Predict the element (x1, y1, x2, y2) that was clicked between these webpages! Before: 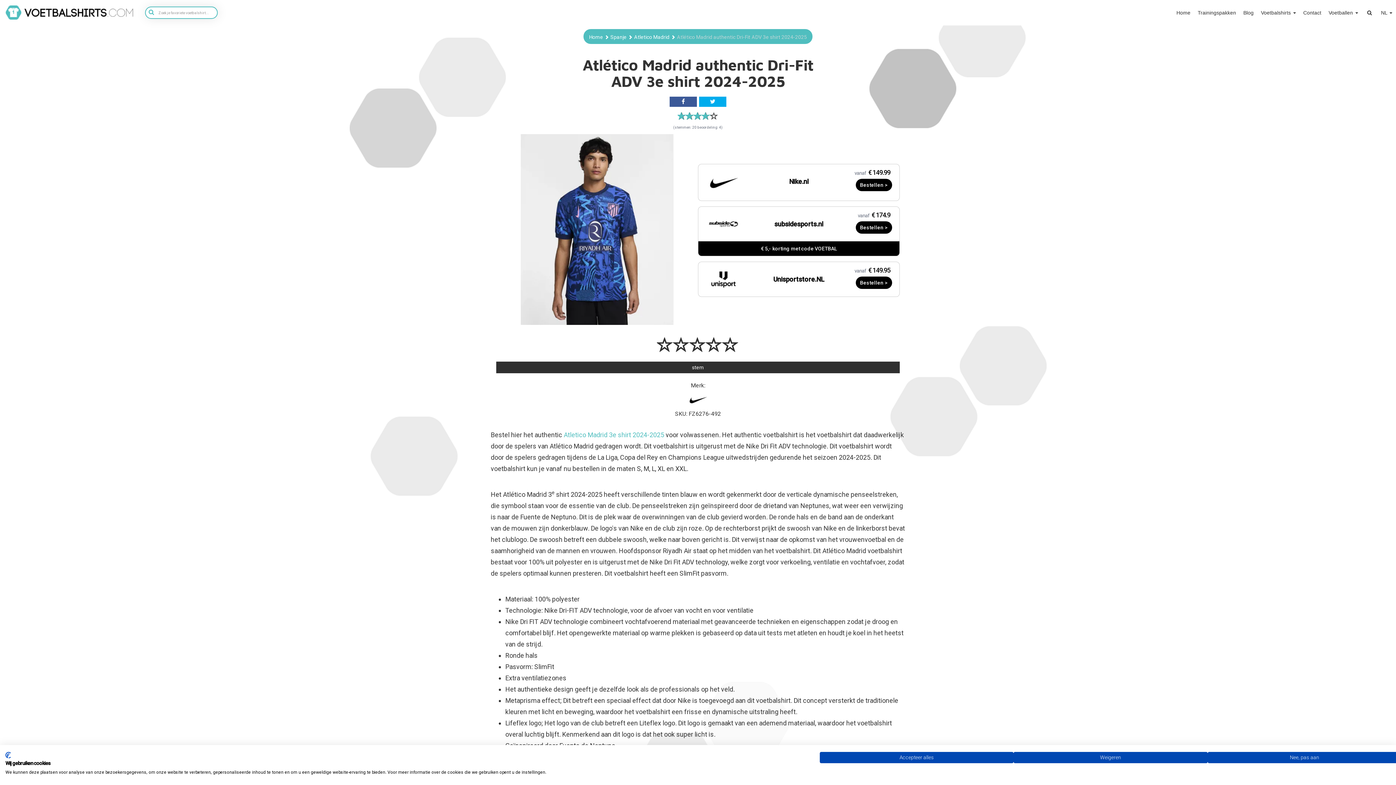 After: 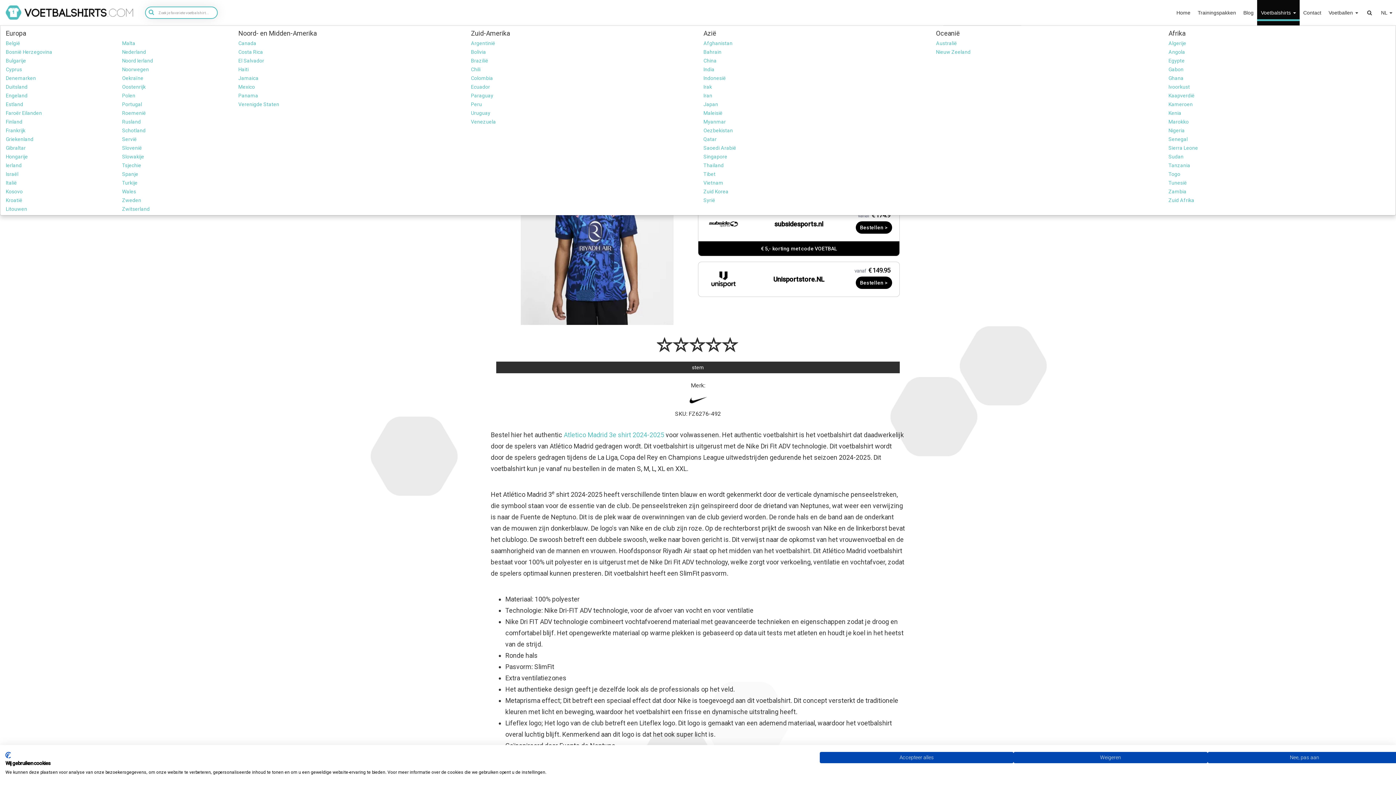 Action: bbox: (1257, 0, 1299, 25) label: Voetbalshirts 